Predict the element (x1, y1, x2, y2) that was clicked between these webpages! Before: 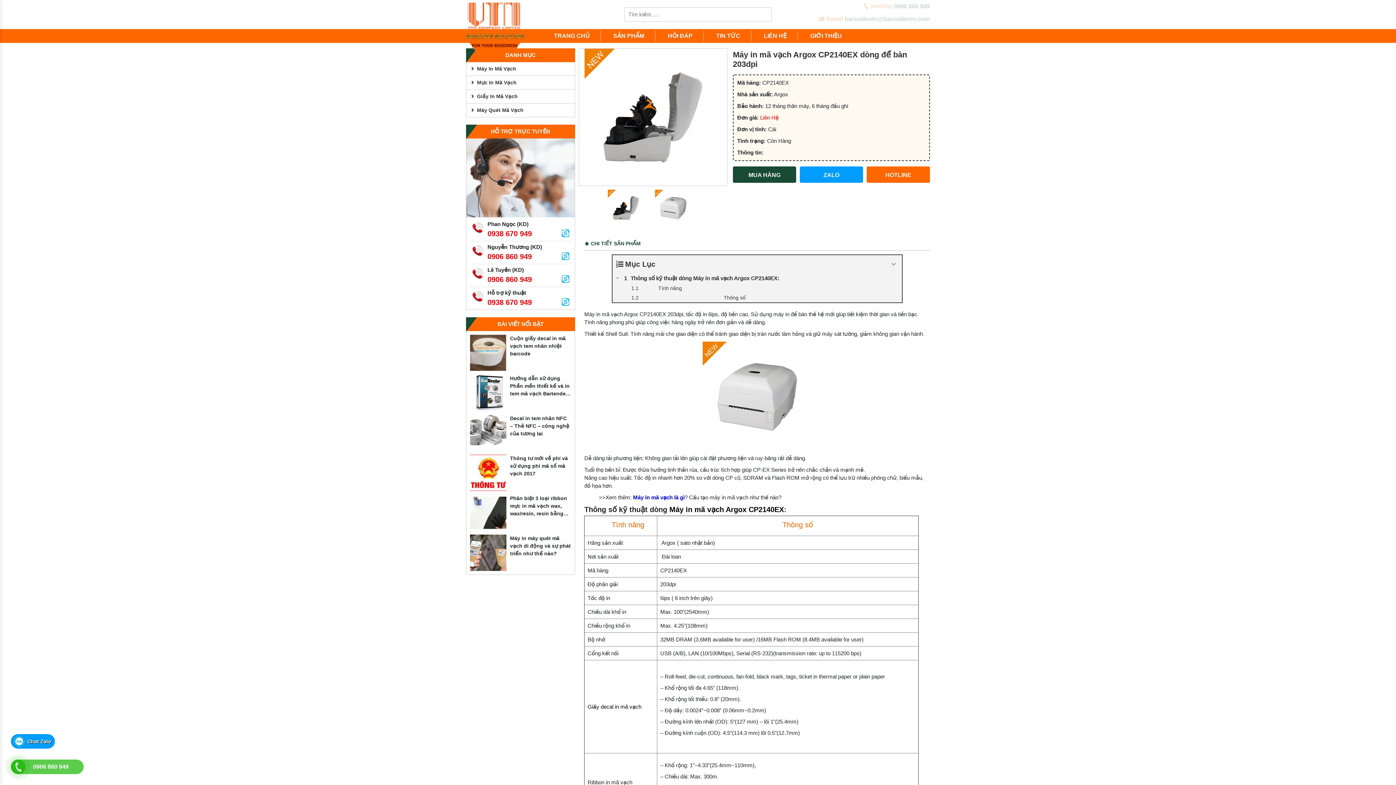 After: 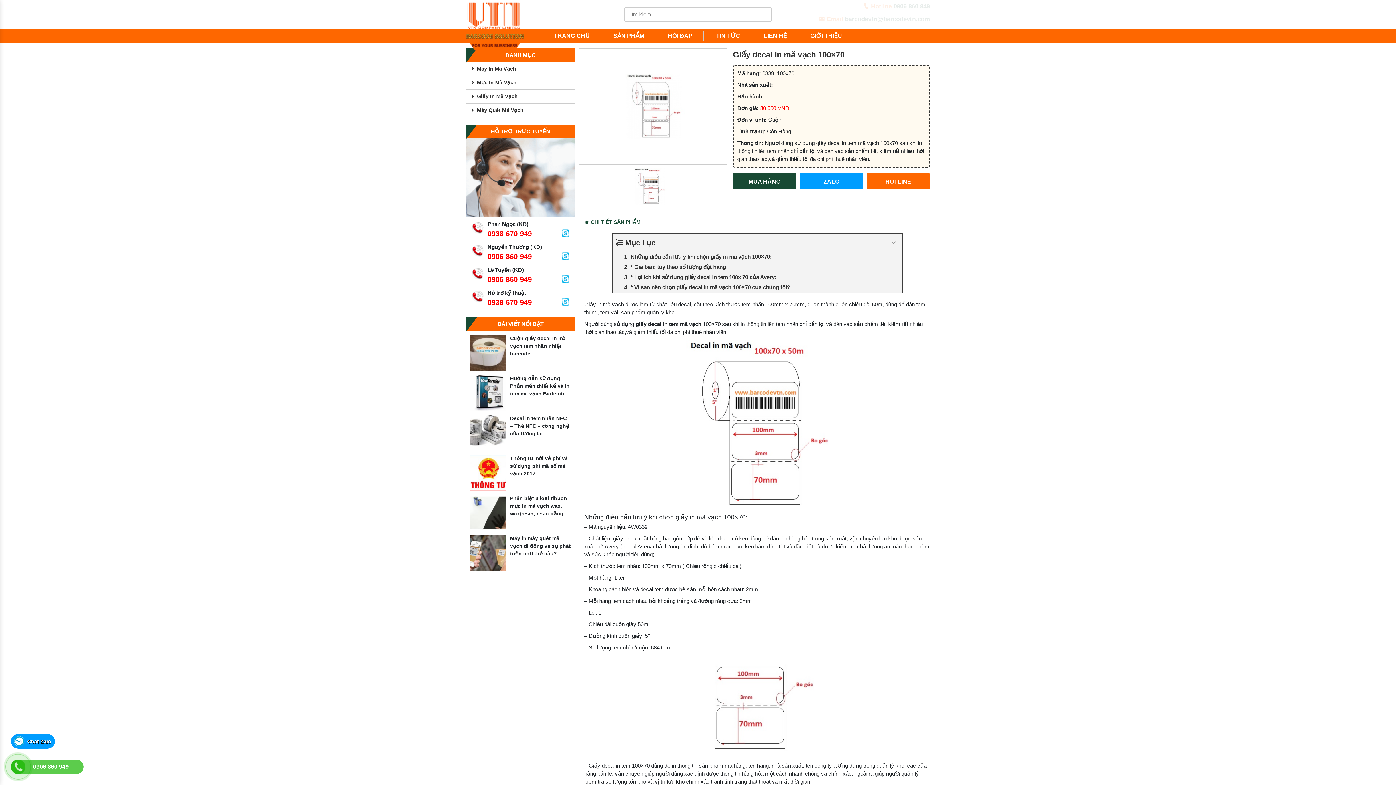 Action: label: Giấy decal in mã vạch bbox: (587, 704, 641, 710)